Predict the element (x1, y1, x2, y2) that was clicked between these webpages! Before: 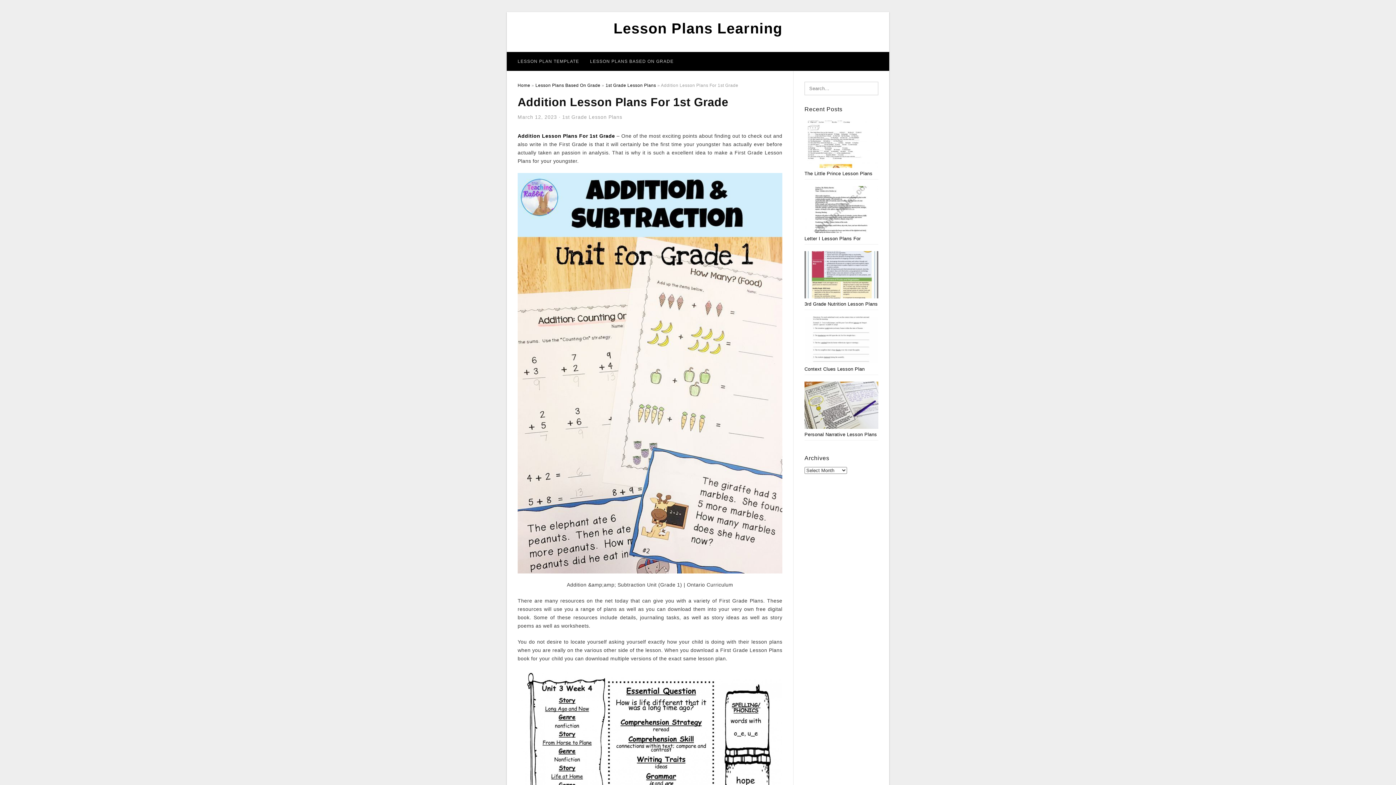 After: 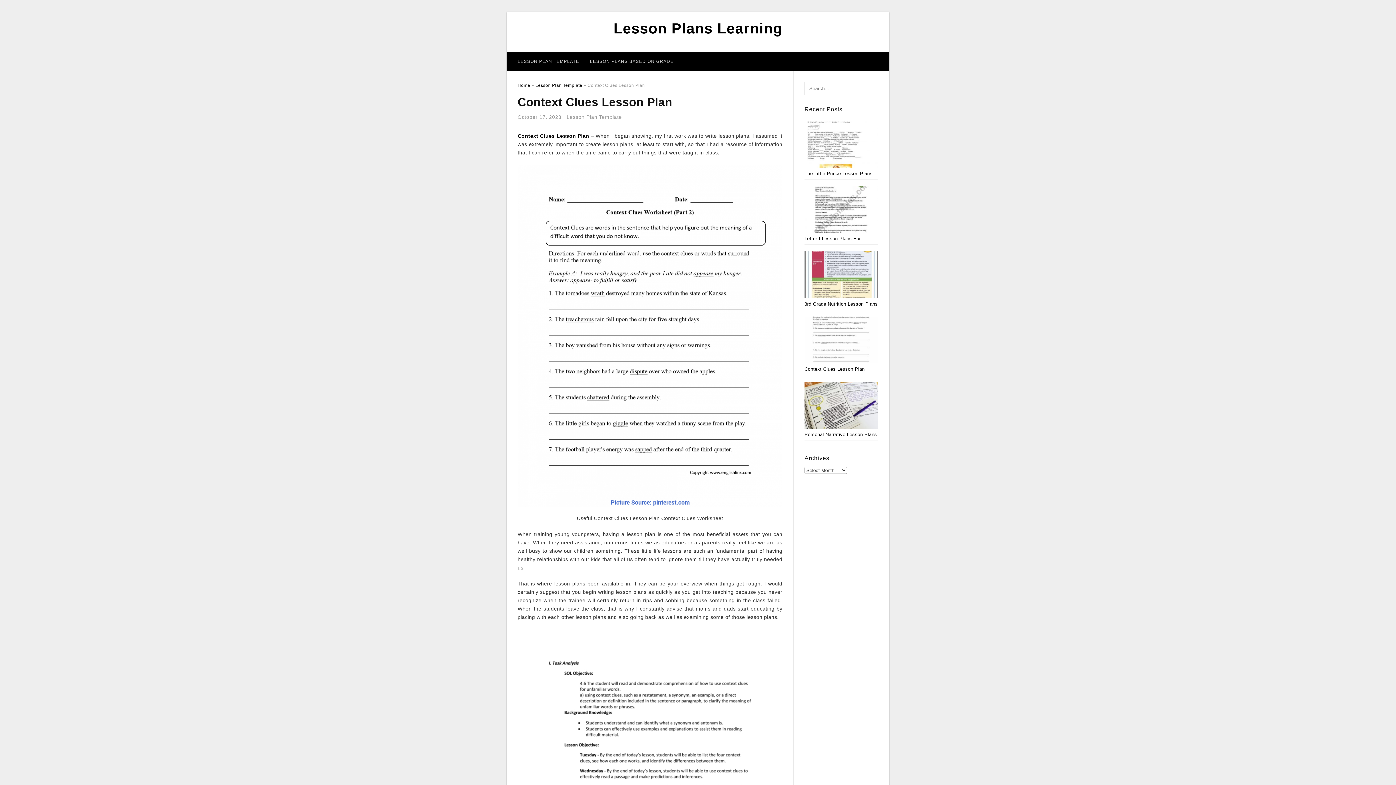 Action: bbox: (804, 366, 864, 372) label: Context Clues Lesson Plan